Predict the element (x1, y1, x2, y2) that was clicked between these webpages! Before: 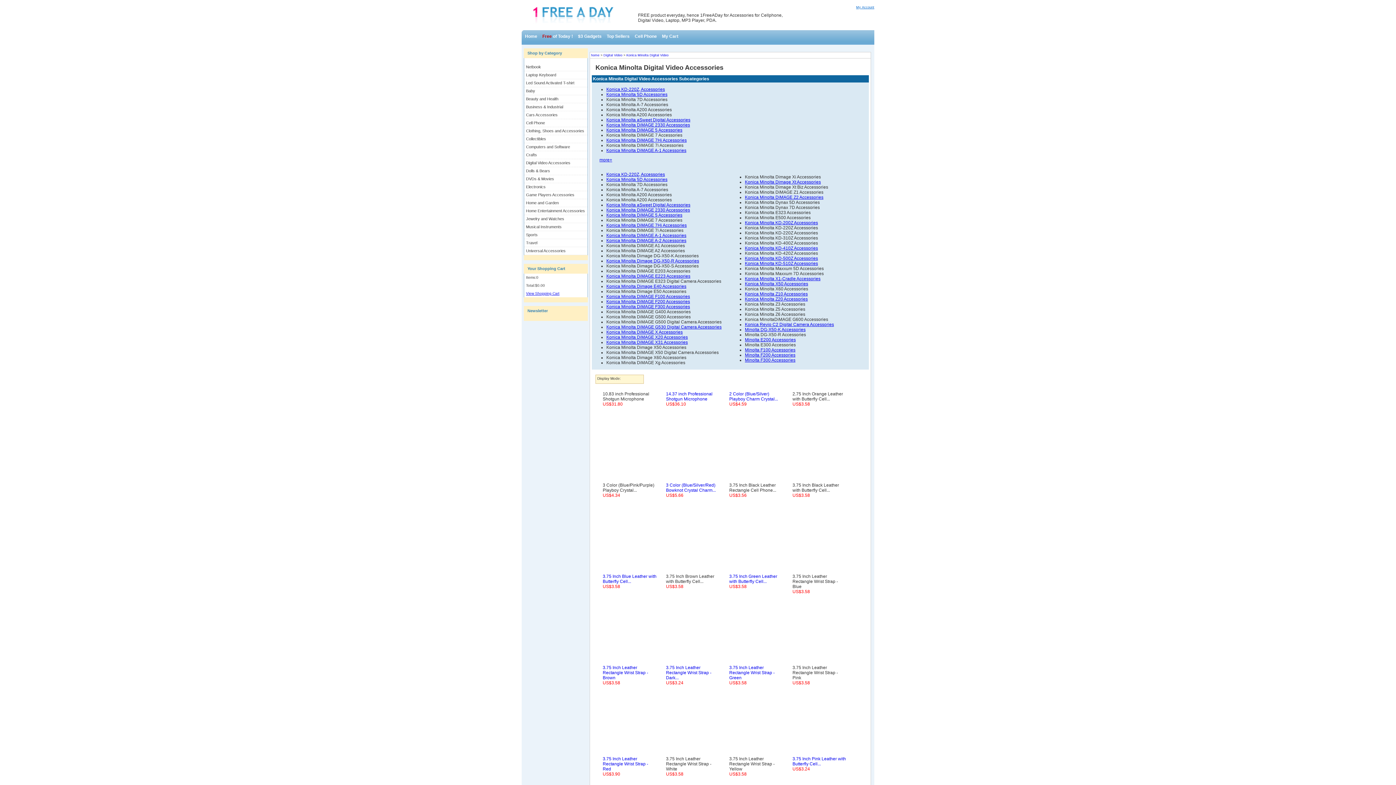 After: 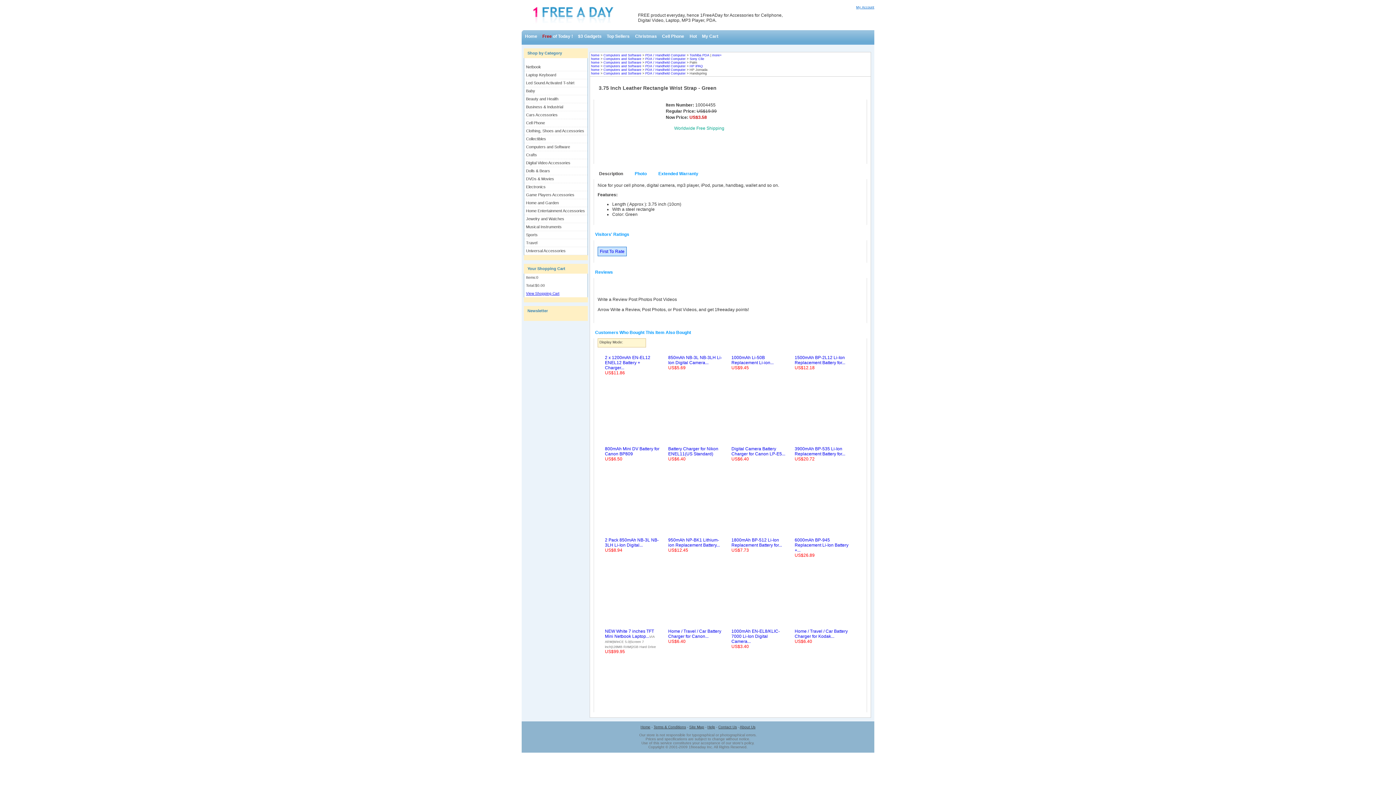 Action: label: 3.75 Inch Leather Rectangle Wrist Strap - Green bbox: (729, 665, 774, 680)